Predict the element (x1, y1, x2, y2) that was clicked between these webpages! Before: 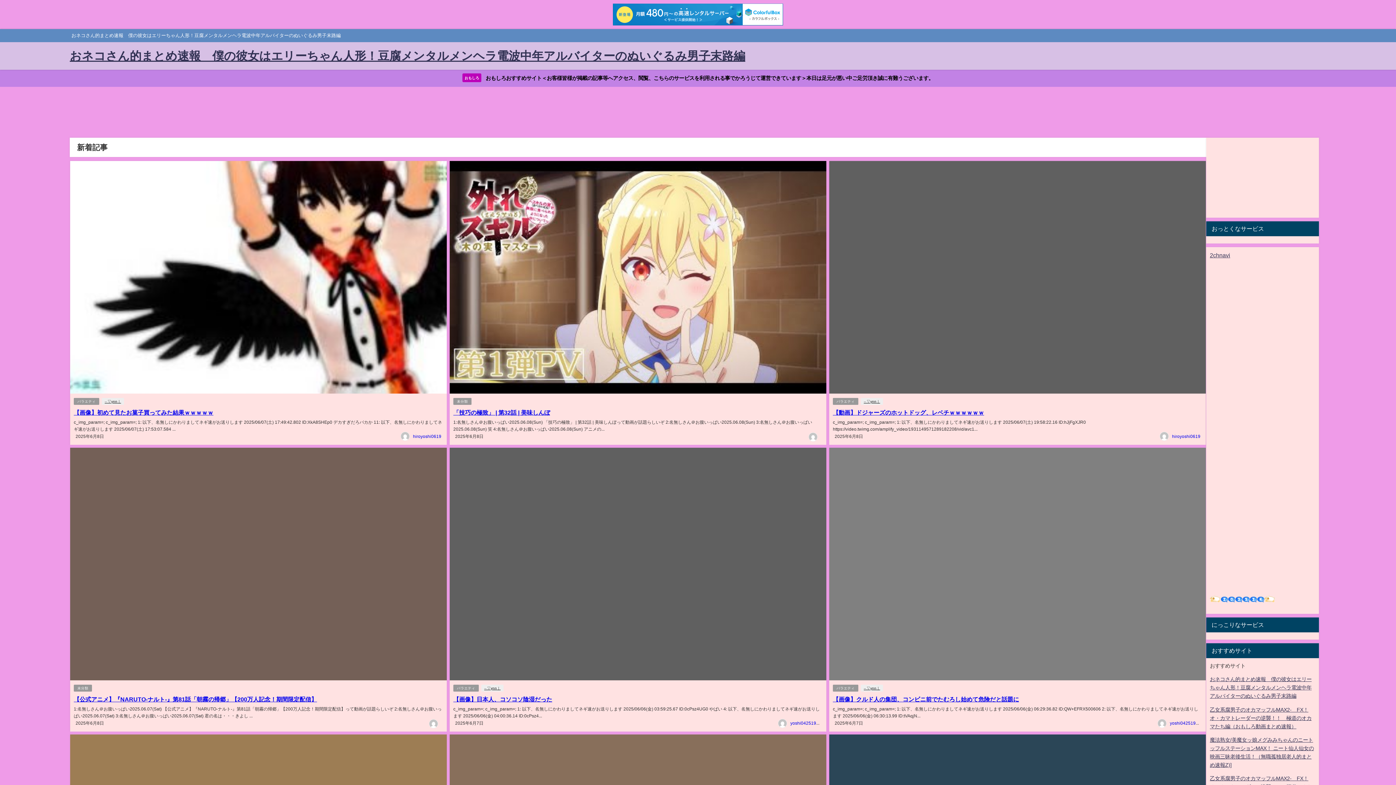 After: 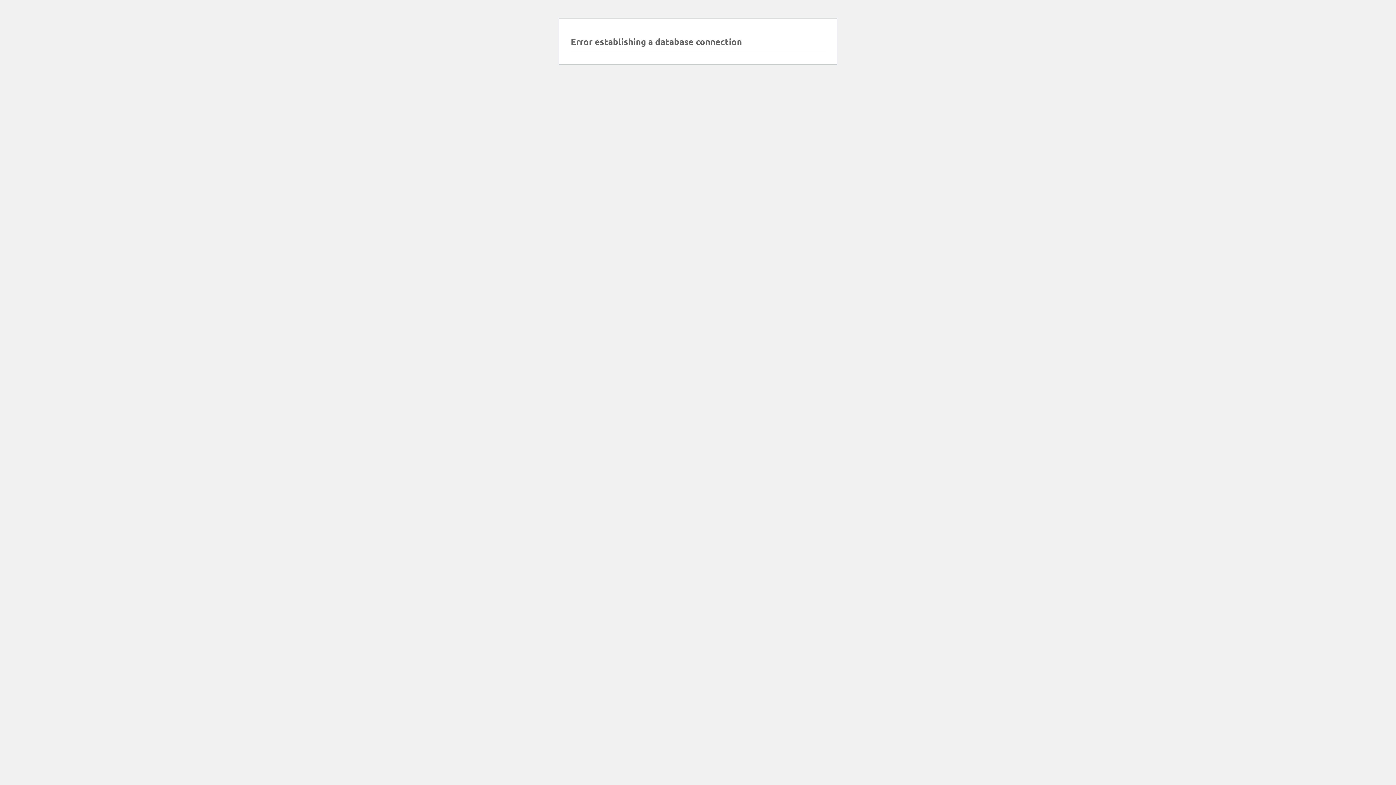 Action: bbox: (73, 409, 213, 415) label: 【画像】初めて見たお菓子買ってみた結果ｗｗｗｗｗ